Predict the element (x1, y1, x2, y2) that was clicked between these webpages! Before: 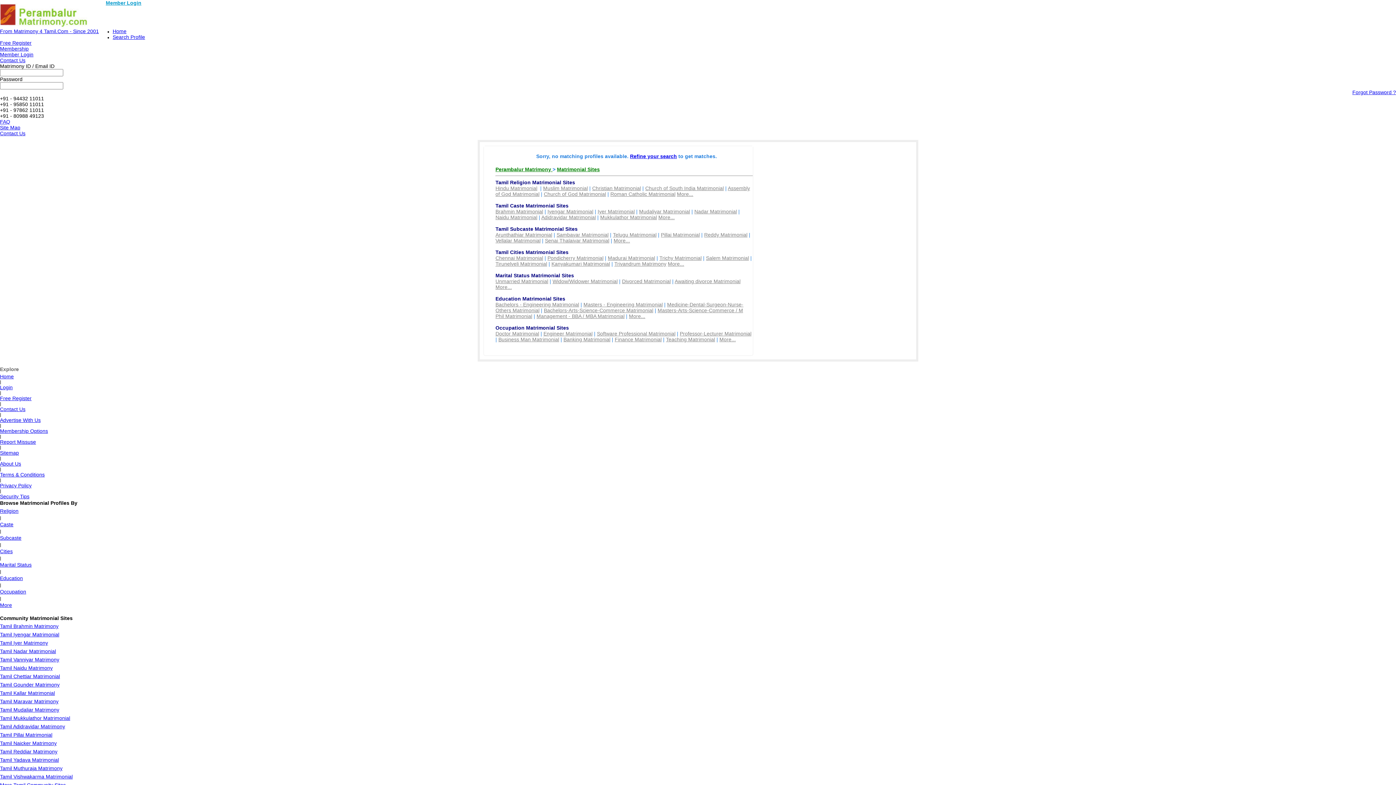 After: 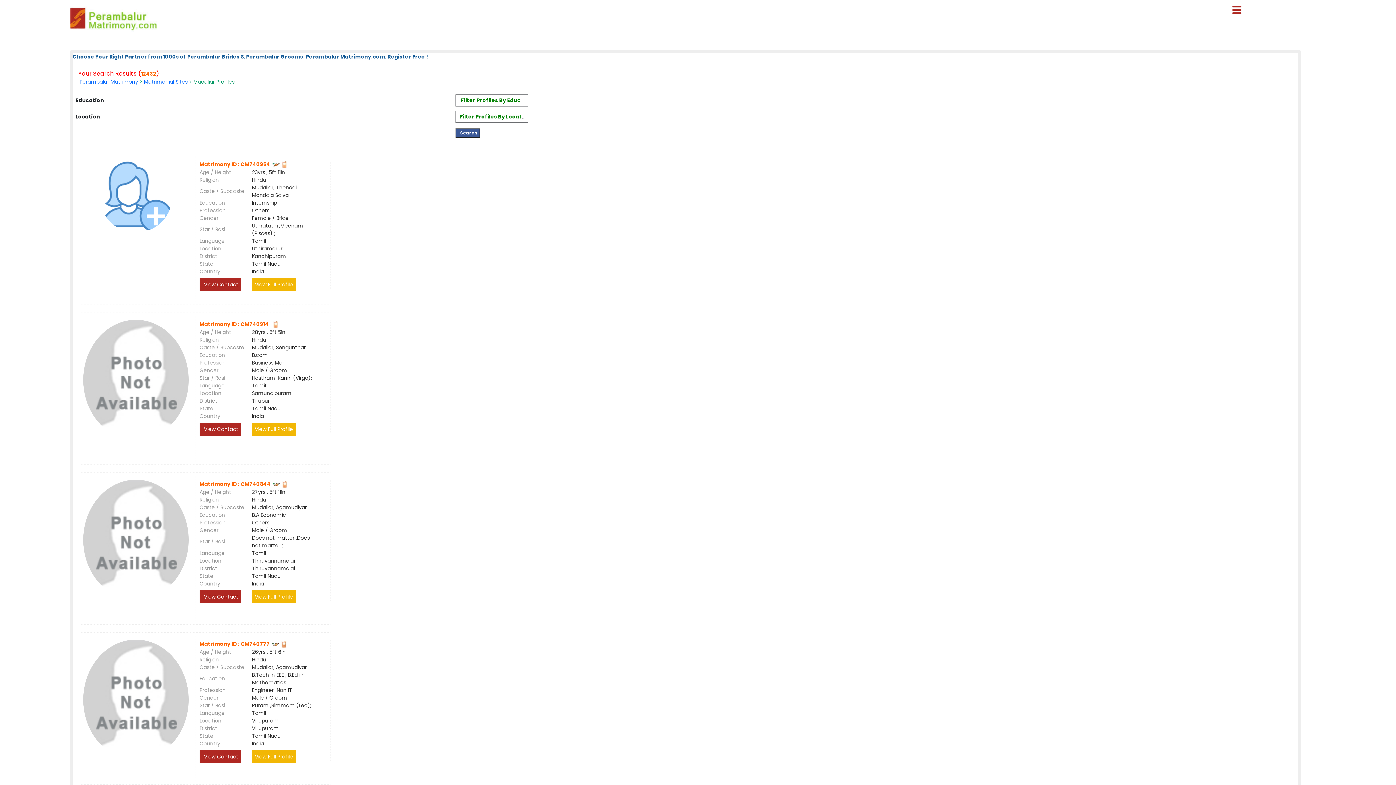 Action: bbox: (639, 208, 690, 214) label: Mudaliyar Matrimonial